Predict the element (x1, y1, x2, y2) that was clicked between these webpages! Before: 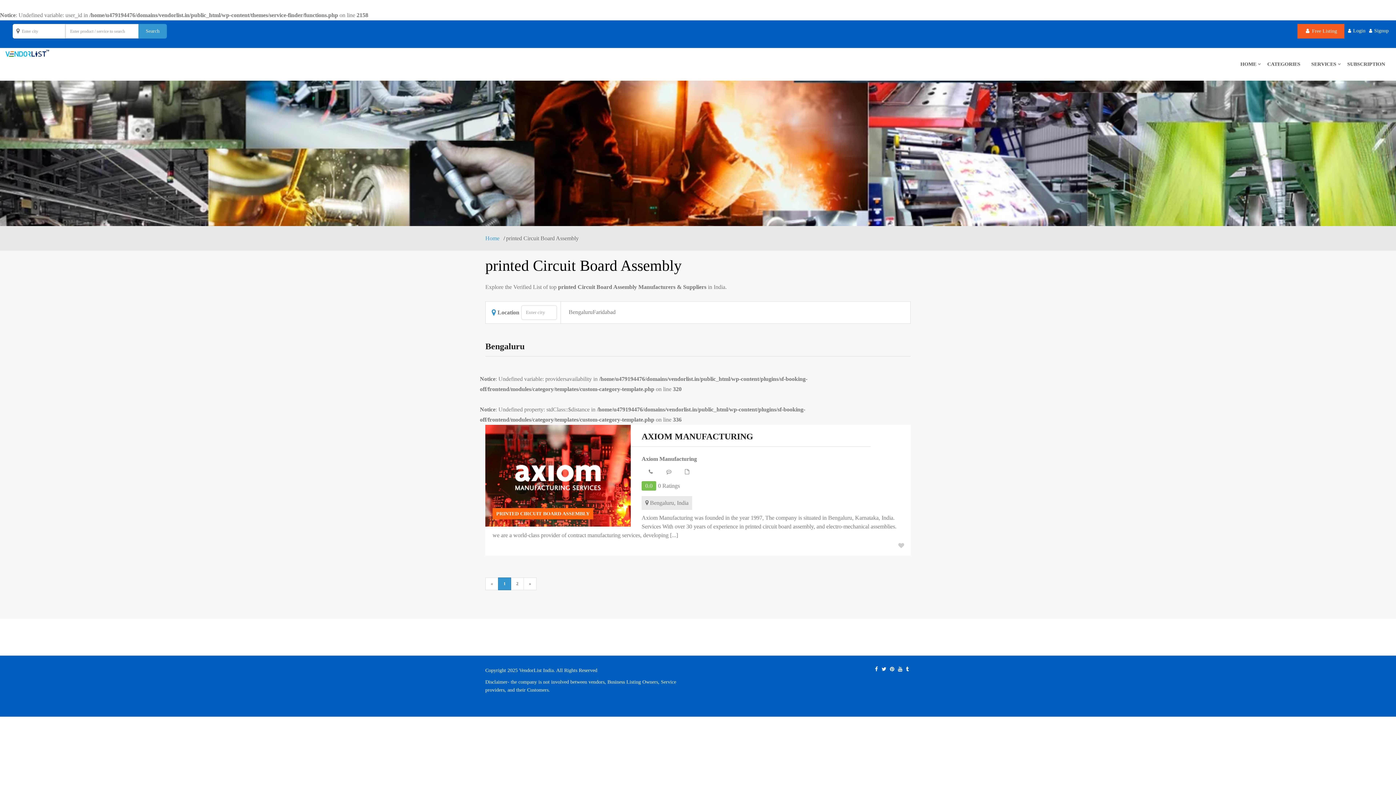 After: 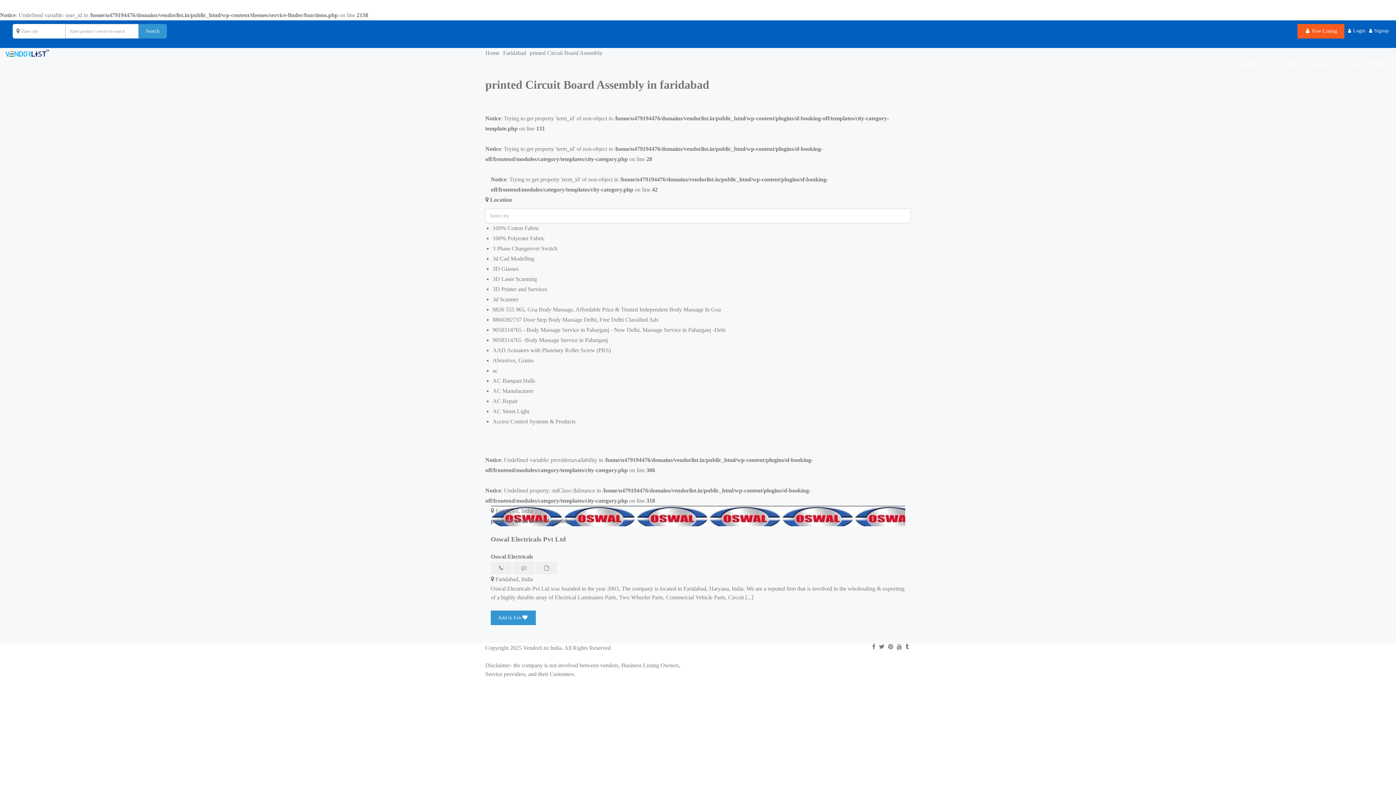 Action: label: Faridabad bbox: (592, 301, 615, 323)